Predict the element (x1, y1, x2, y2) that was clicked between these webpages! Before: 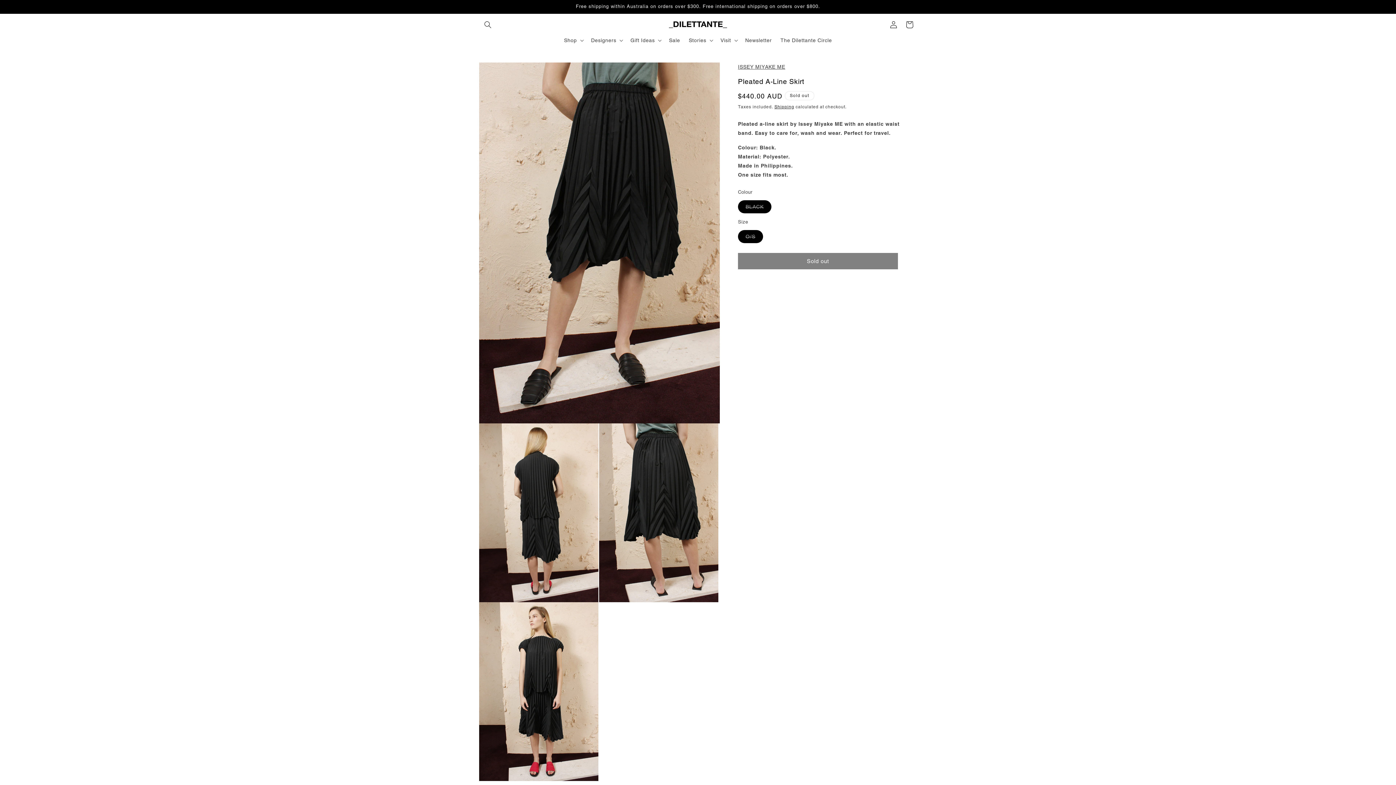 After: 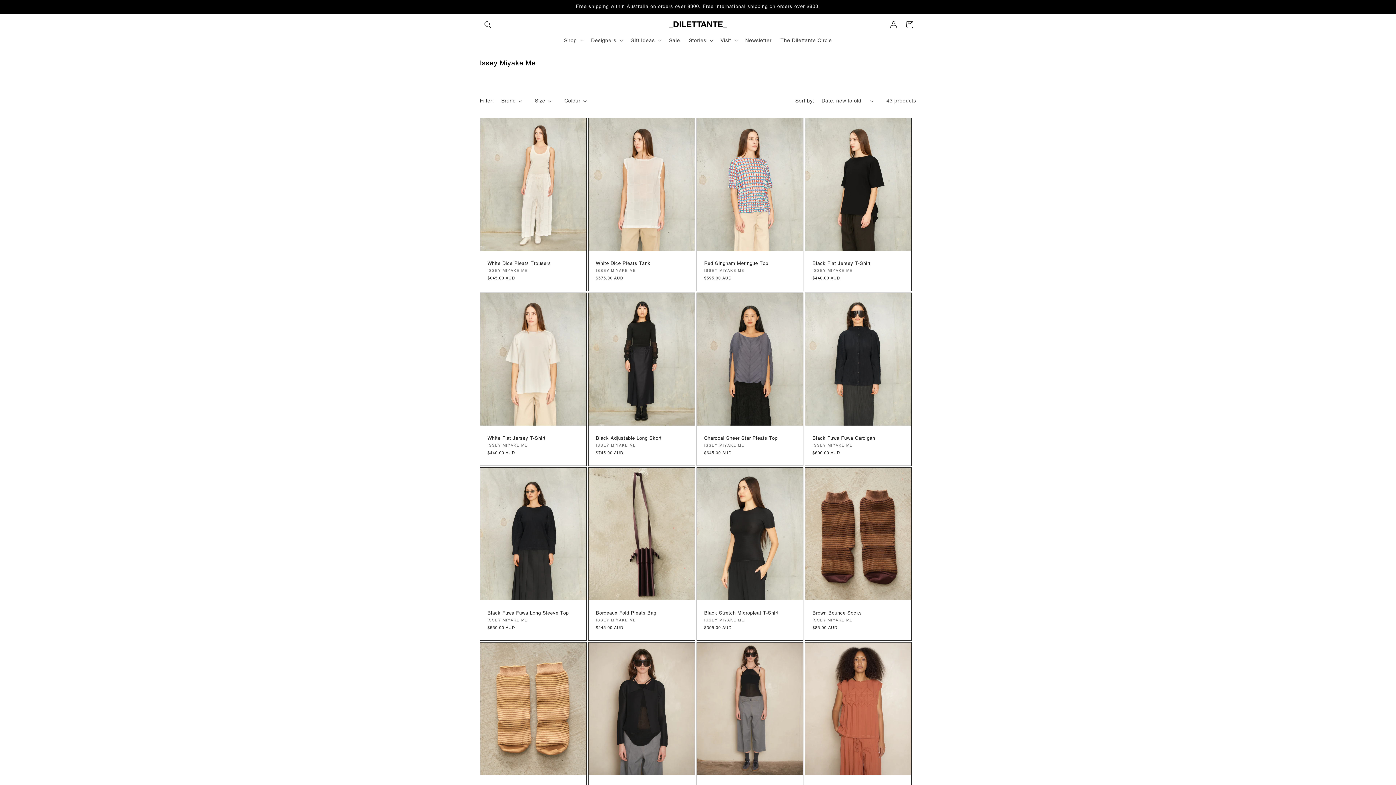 Action: label: ISSEY MIYAKE ME bbox: (738, 64, 785, 69)